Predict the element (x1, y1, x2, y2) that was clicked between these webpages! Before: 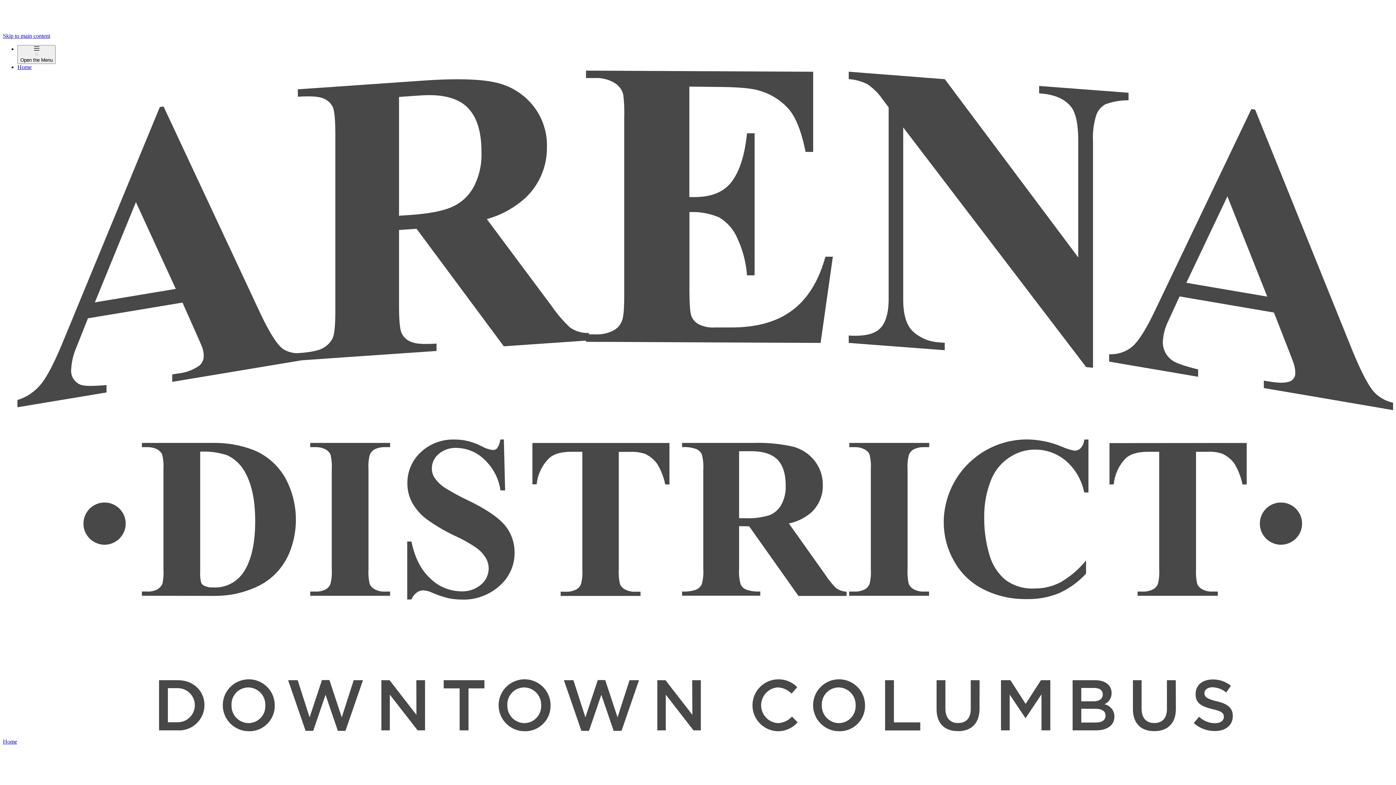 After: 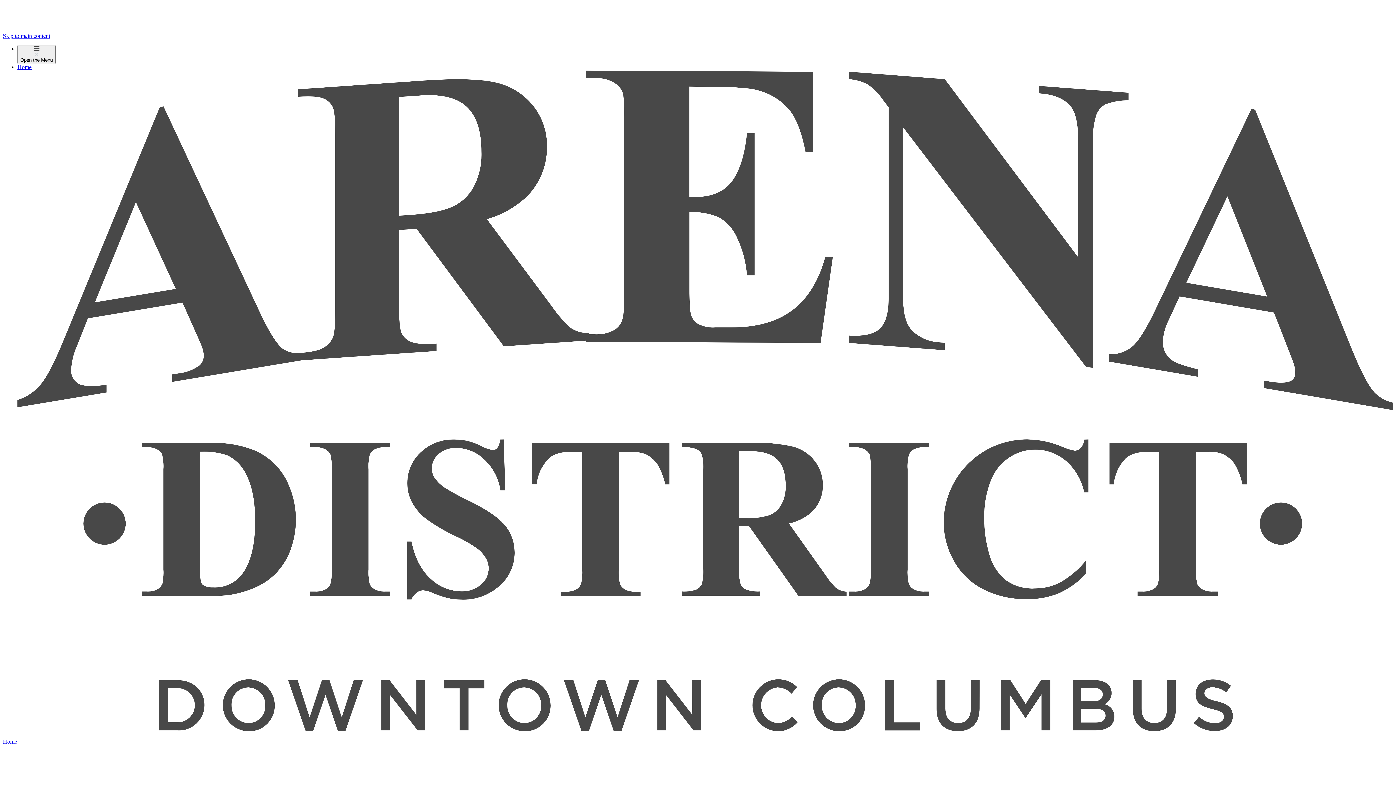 Action: bbox: (2, 32, 50, 38) label: Skip to main content